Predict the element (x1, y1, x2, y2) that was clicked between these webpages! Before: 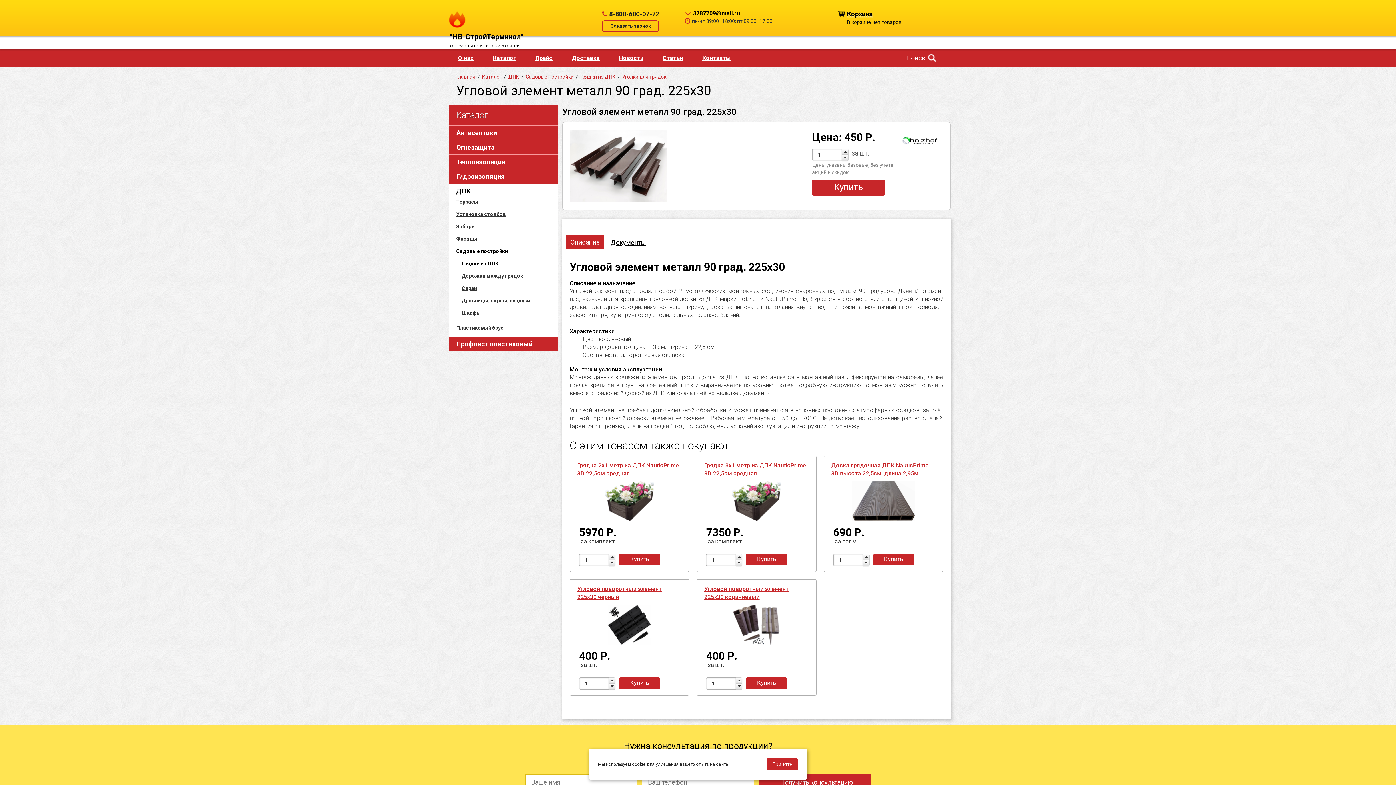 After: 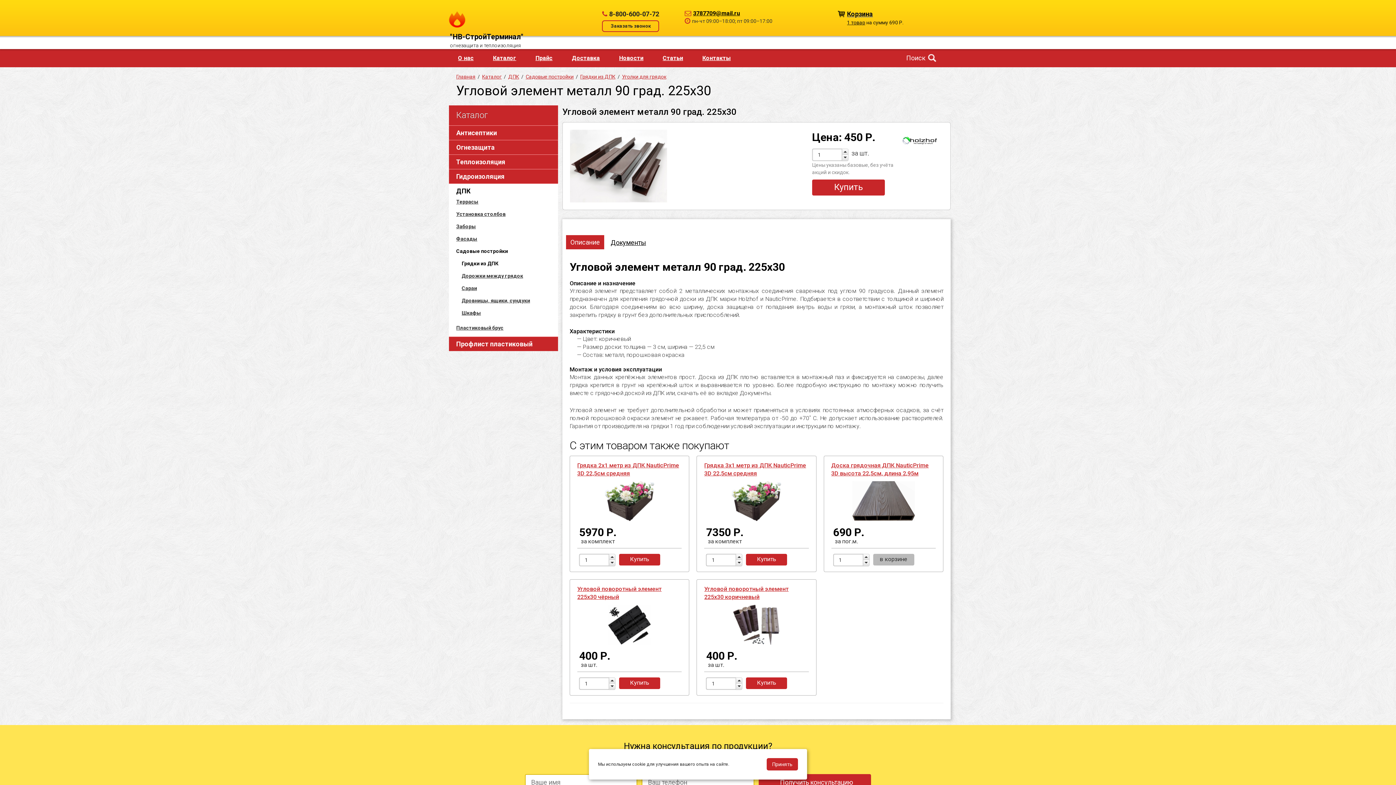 Action: bbox: (873, 554, 914, 565) label: Купить